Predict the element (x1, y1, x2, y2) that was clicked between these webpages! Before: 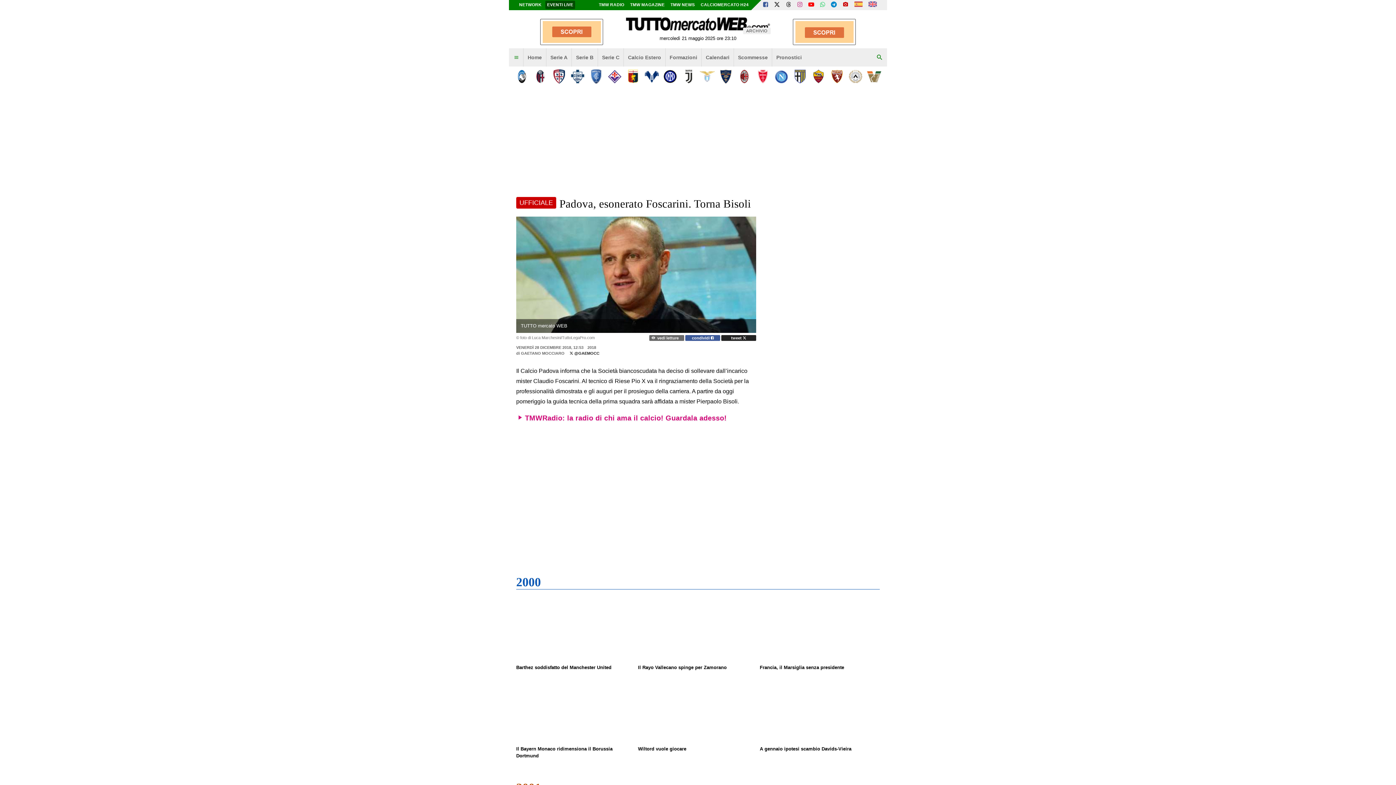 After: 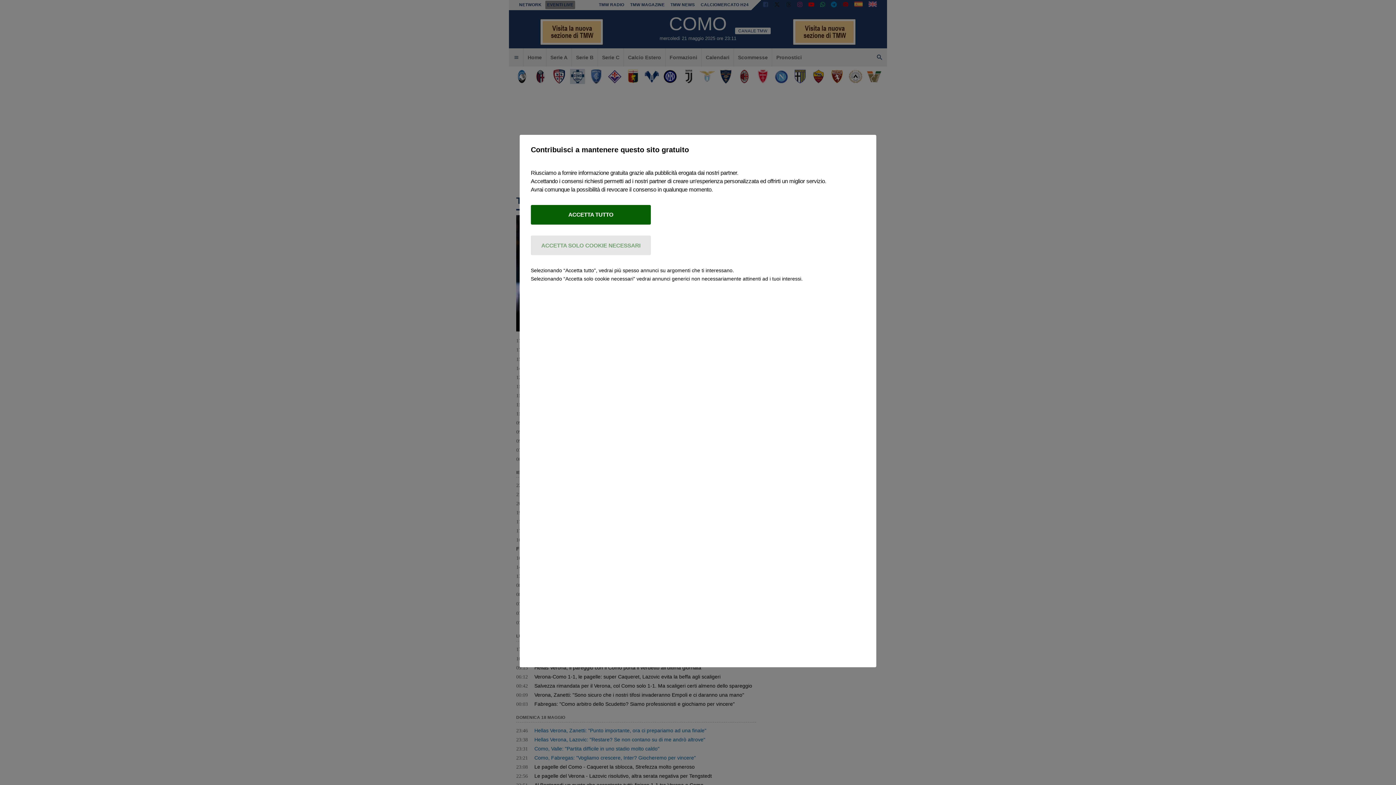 Action: bbox: (570, 69, 585, 83)